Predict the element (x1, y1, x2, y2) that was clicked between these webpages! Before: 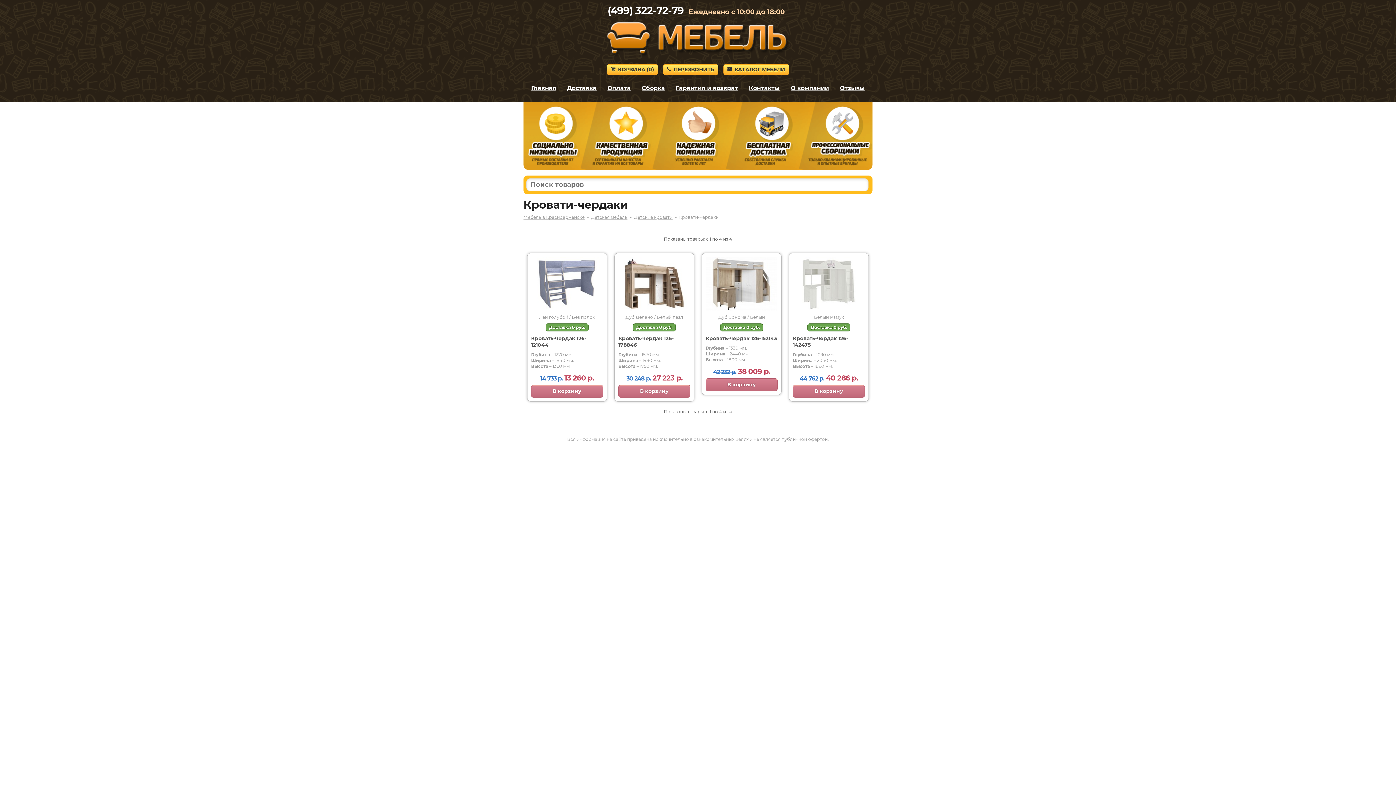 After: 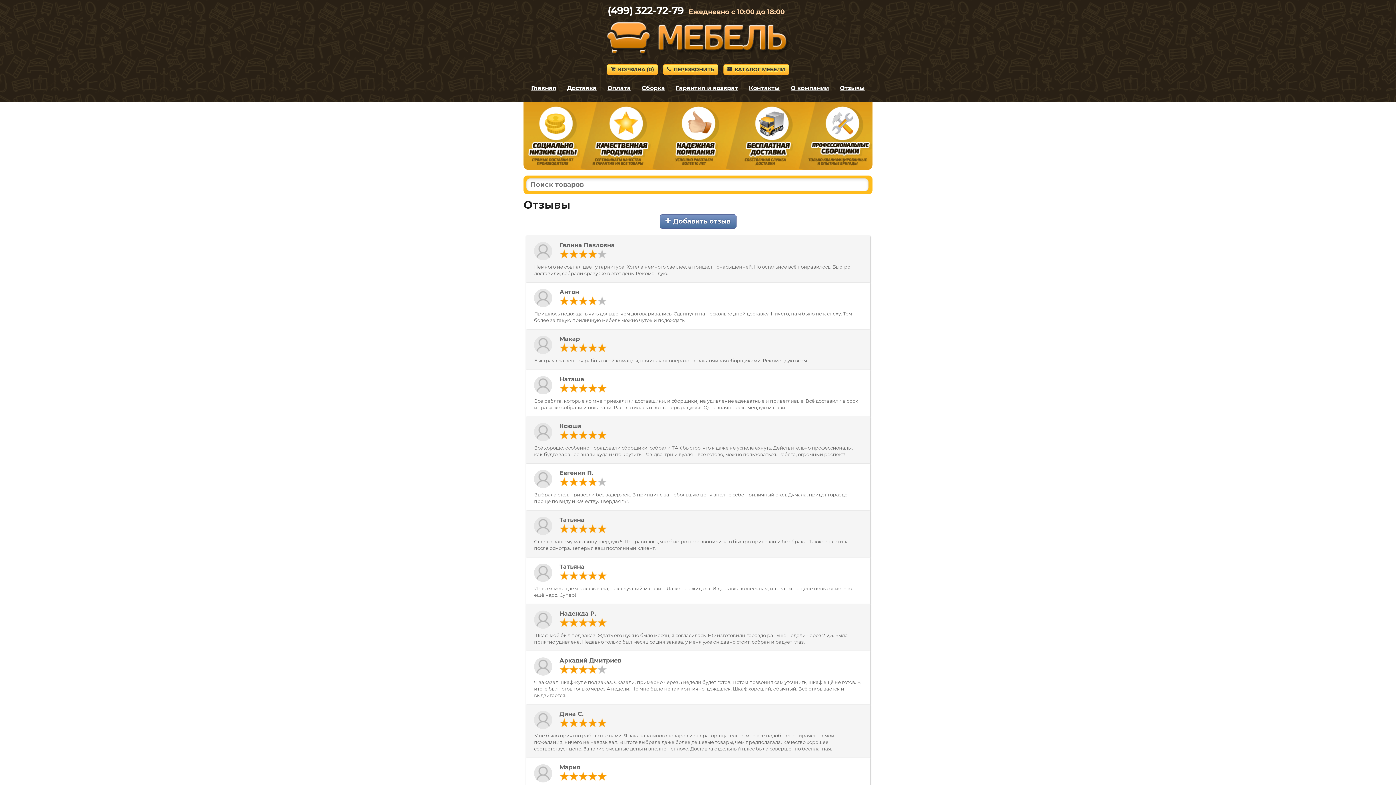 Action: bbox: (840, 84, 865, 91) label: Отзывы